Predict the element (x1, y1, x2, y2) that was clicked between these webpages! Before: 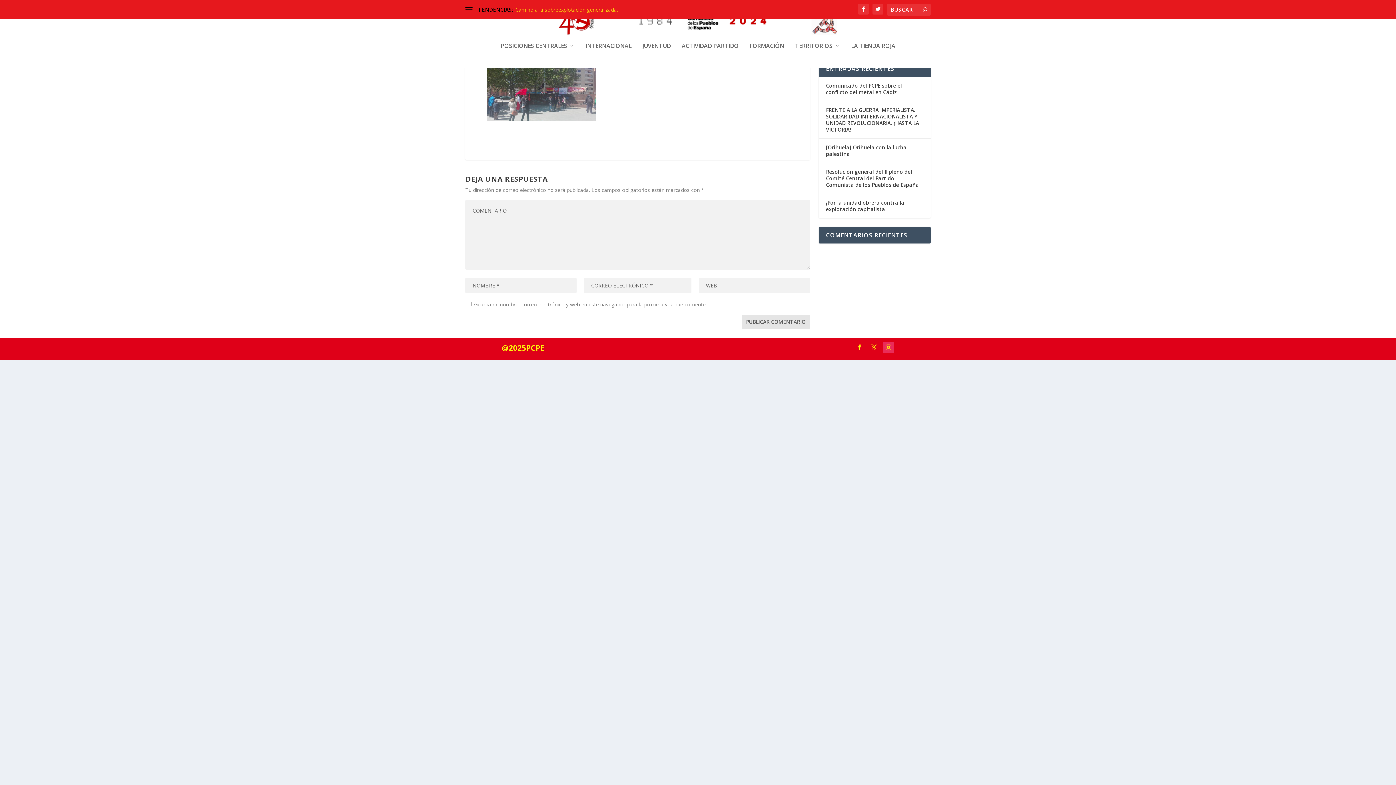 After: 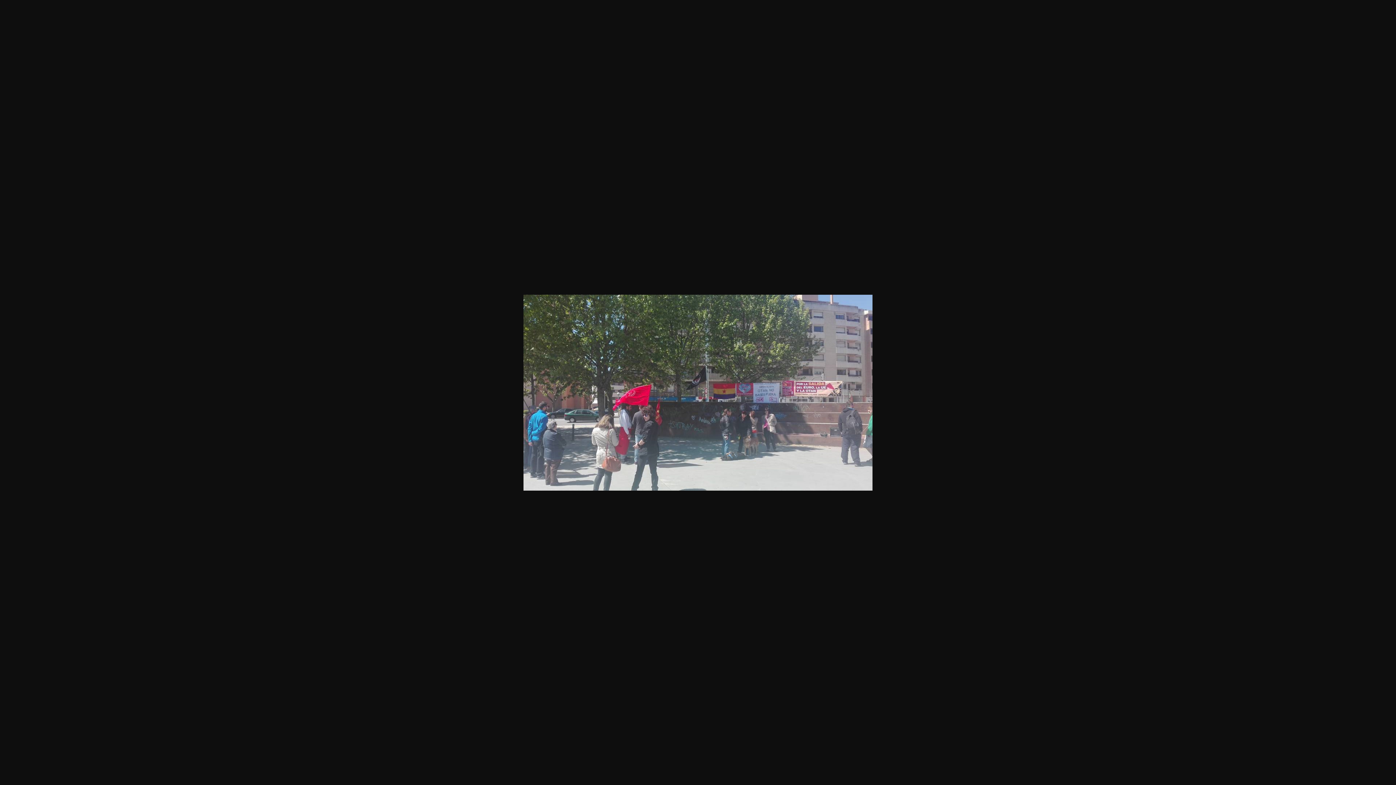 Action: bbox: (487, 116, 596, 122)